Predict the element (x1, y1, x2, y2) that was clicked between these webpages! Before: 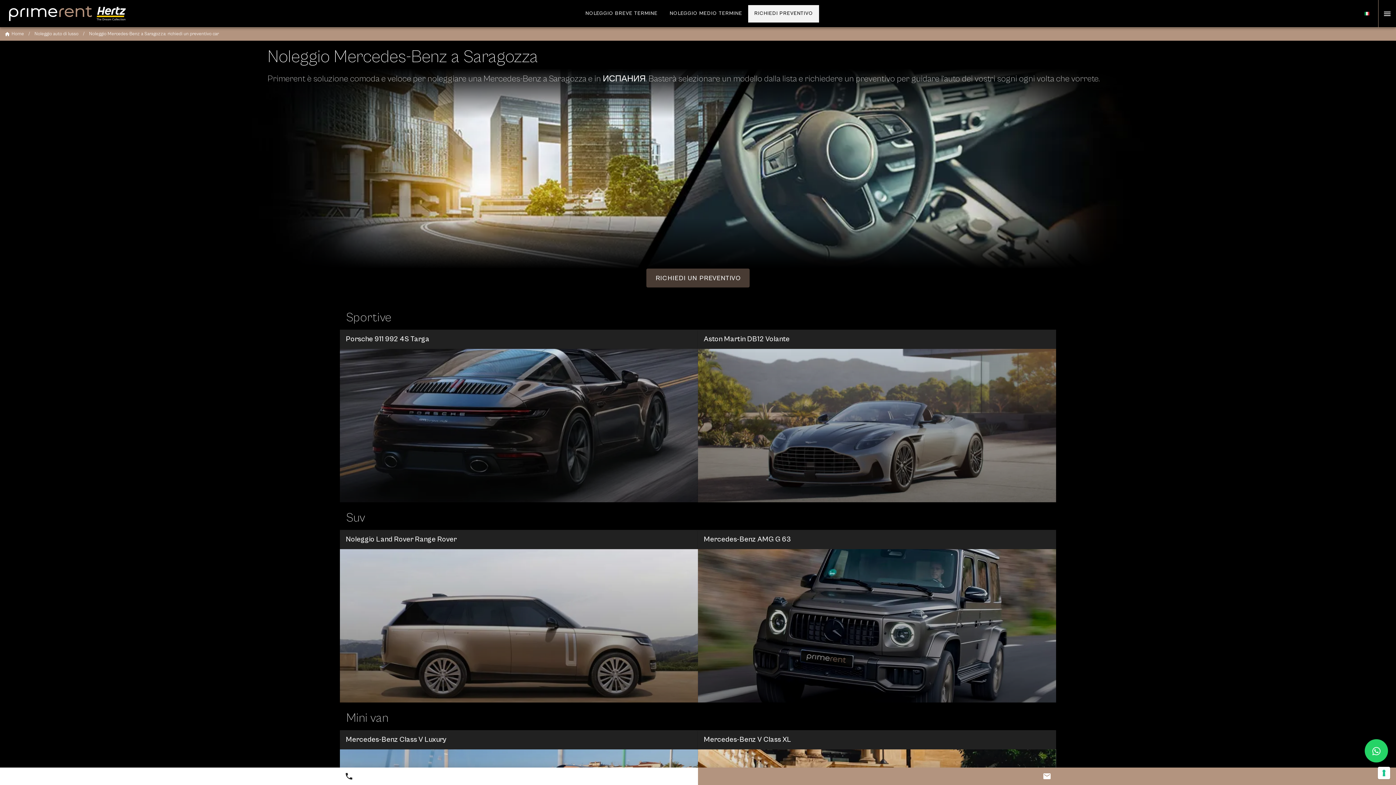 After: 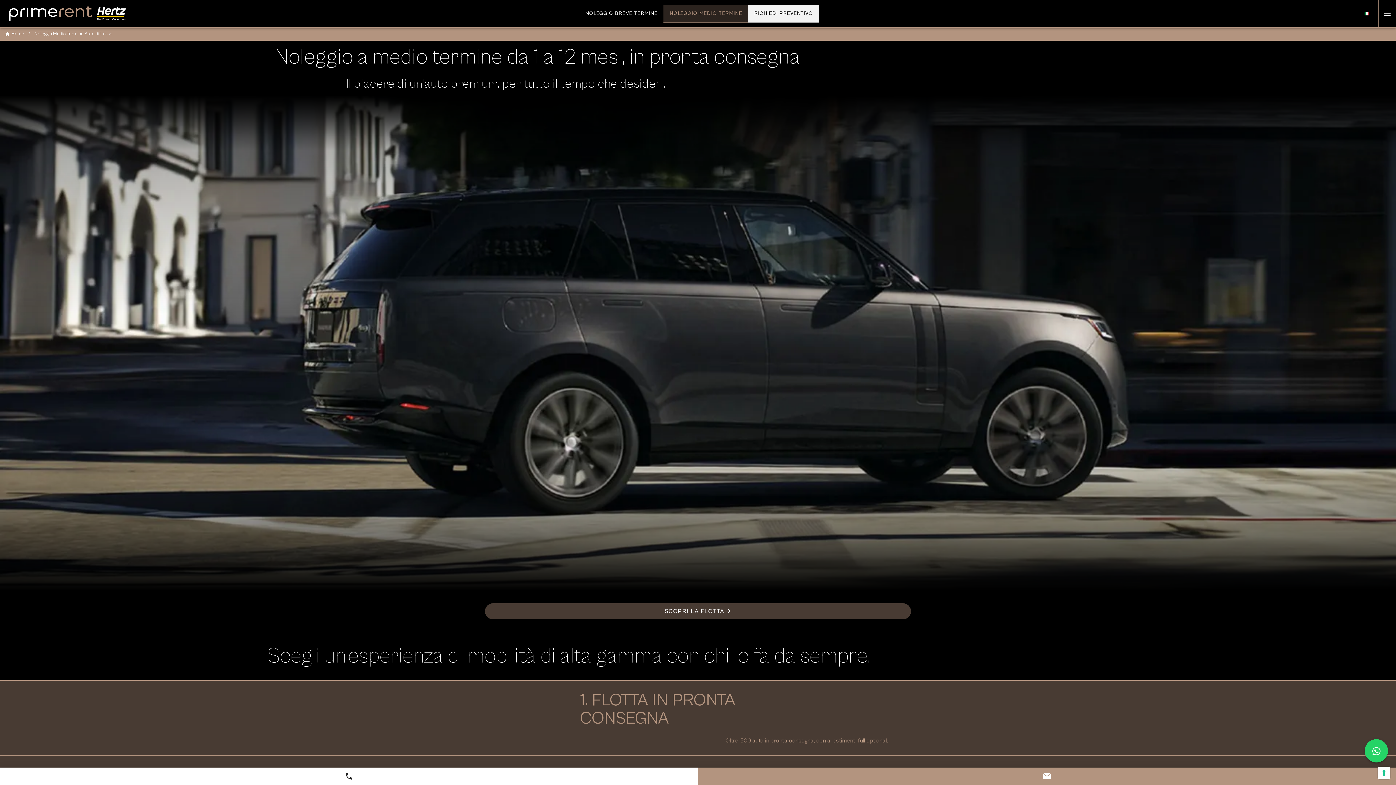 Action: label: NOLEGGIO MEDIO TERMINE bbox: (663, 4, 748, 22)